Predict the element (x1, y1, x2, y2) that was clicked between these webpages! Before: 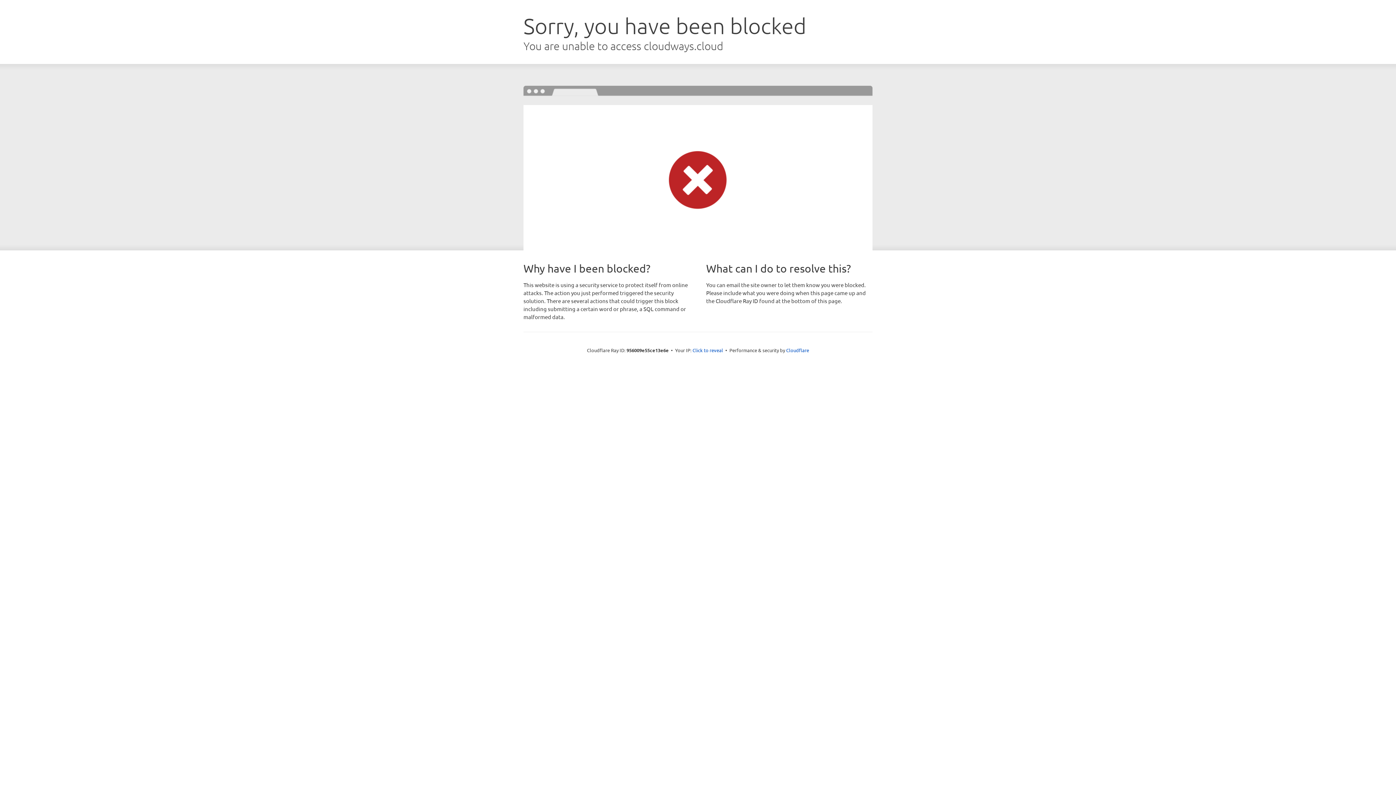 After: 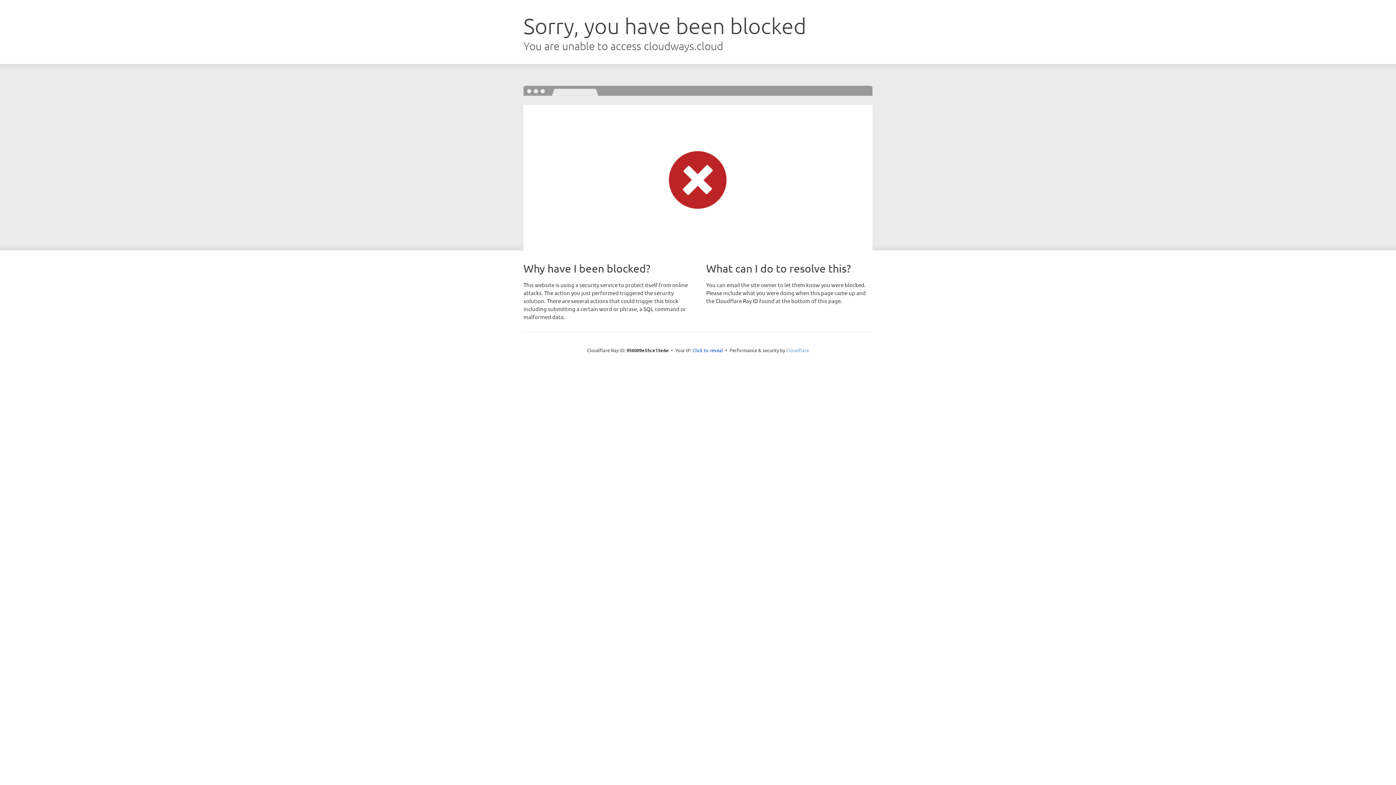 Action: label: Cloudflare bbox: (786, 347, 809, 353)